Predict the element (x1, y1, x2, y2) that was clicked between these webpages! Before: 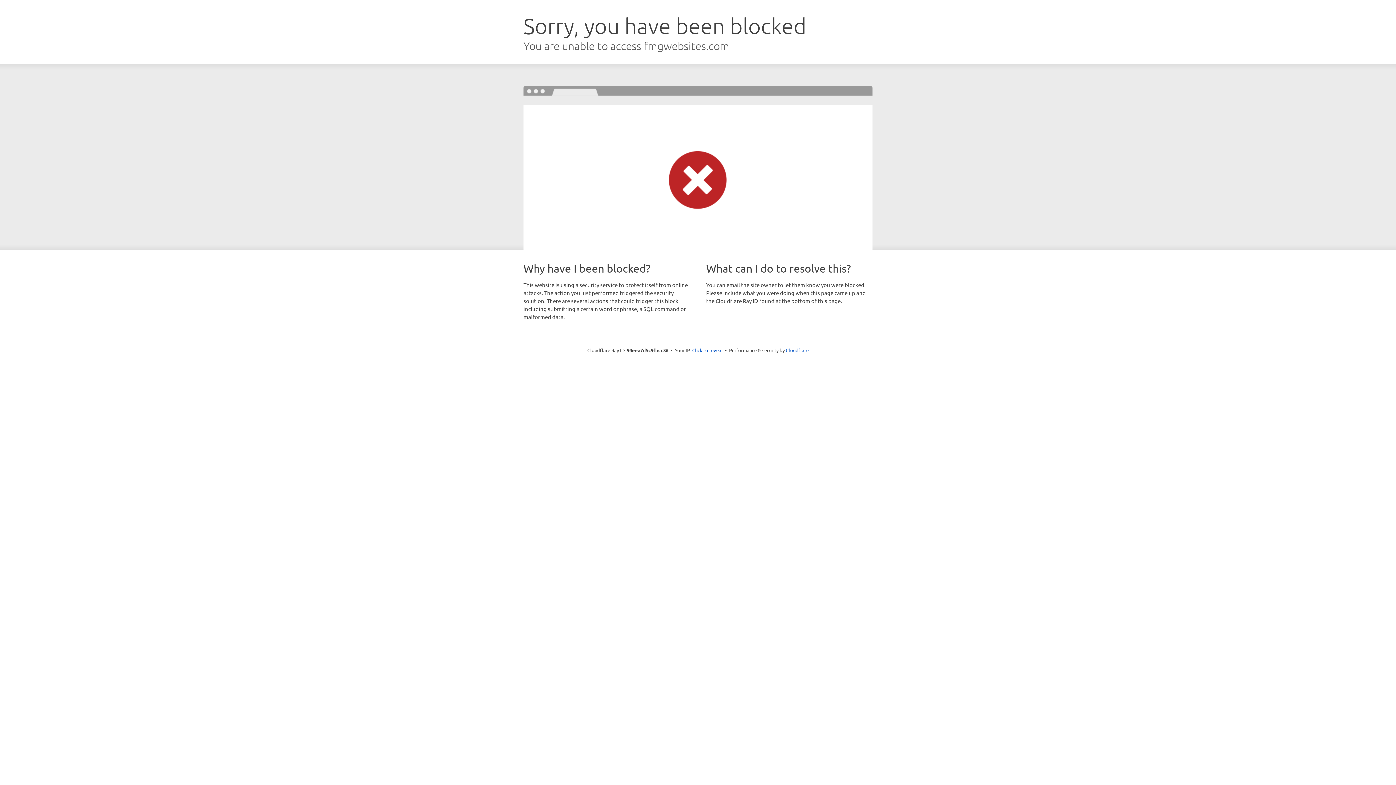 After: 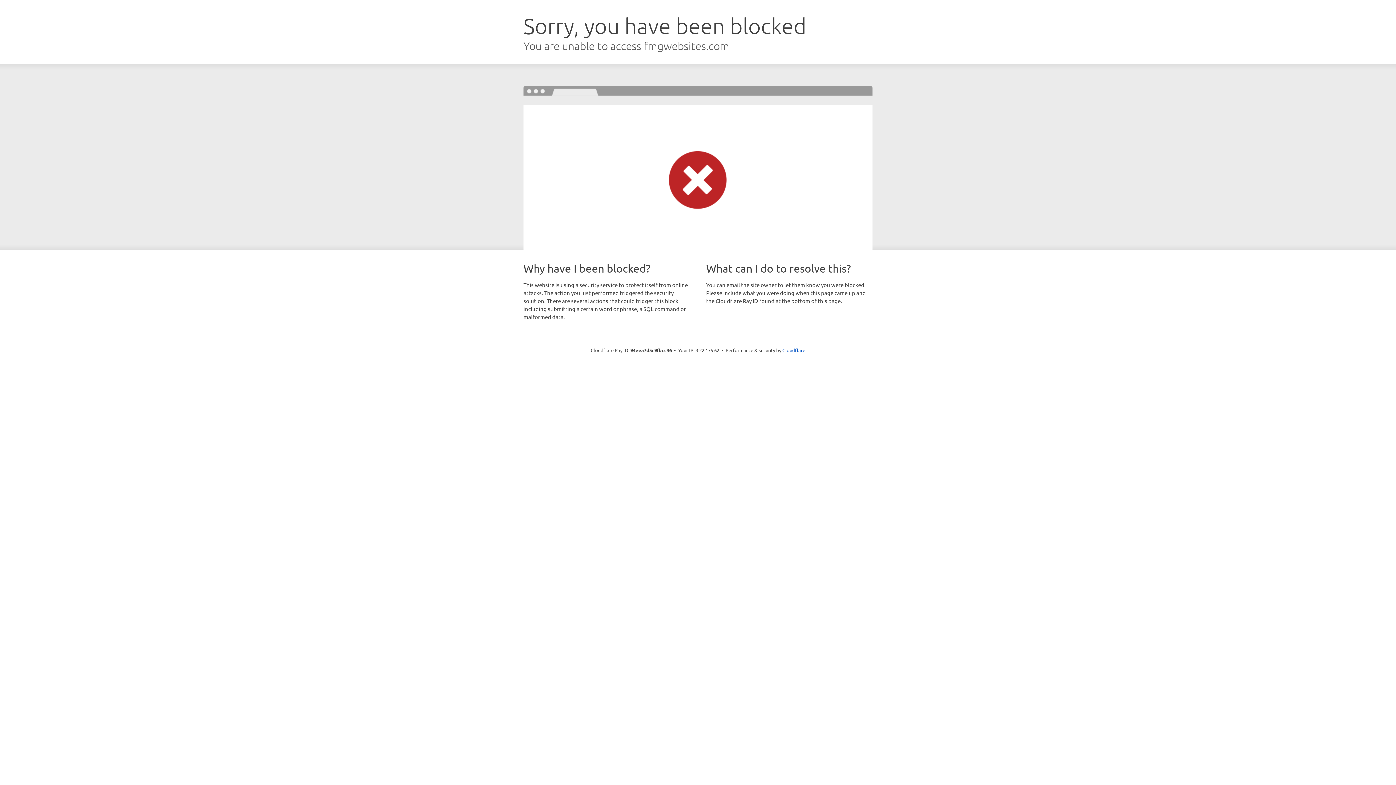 Action: label: Click to reveal bbox: (692, 346, 722, 353)